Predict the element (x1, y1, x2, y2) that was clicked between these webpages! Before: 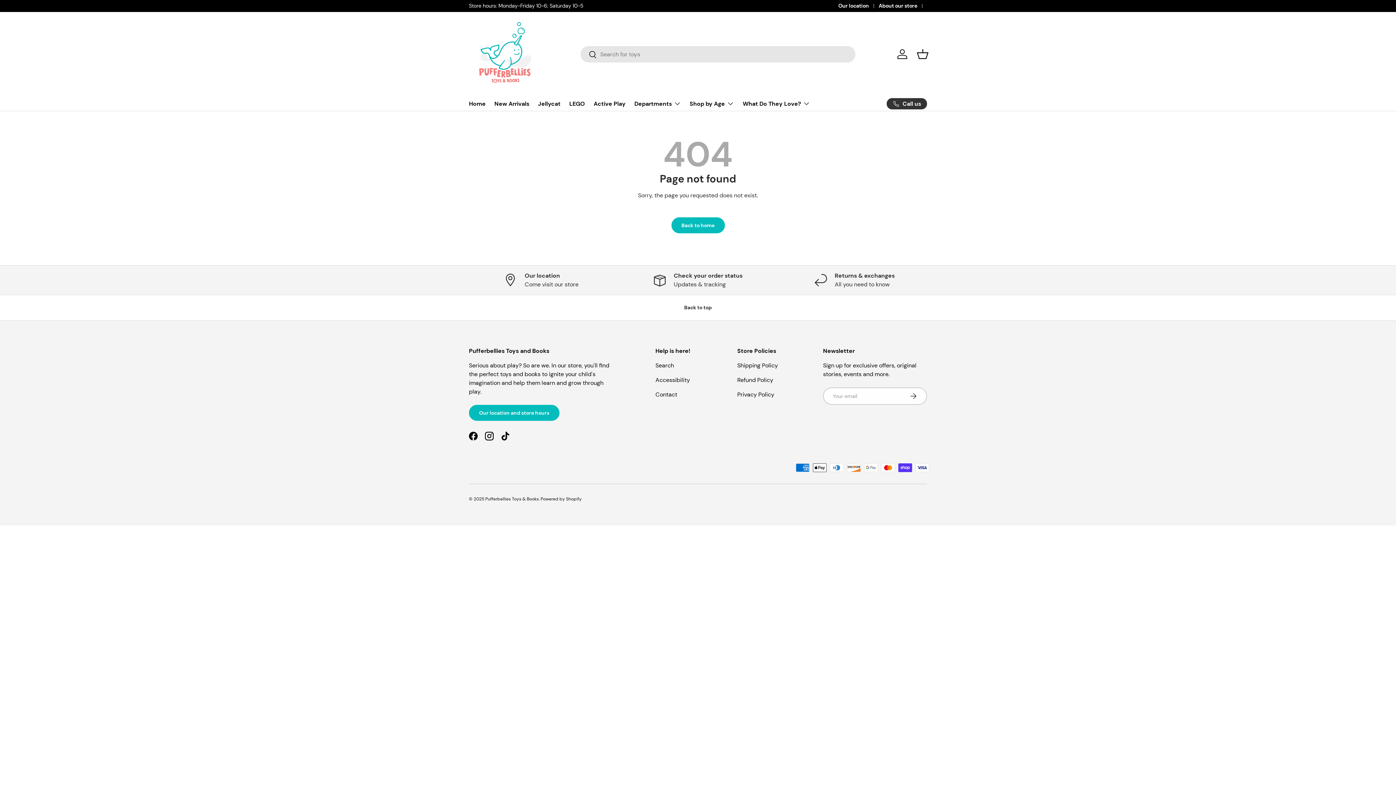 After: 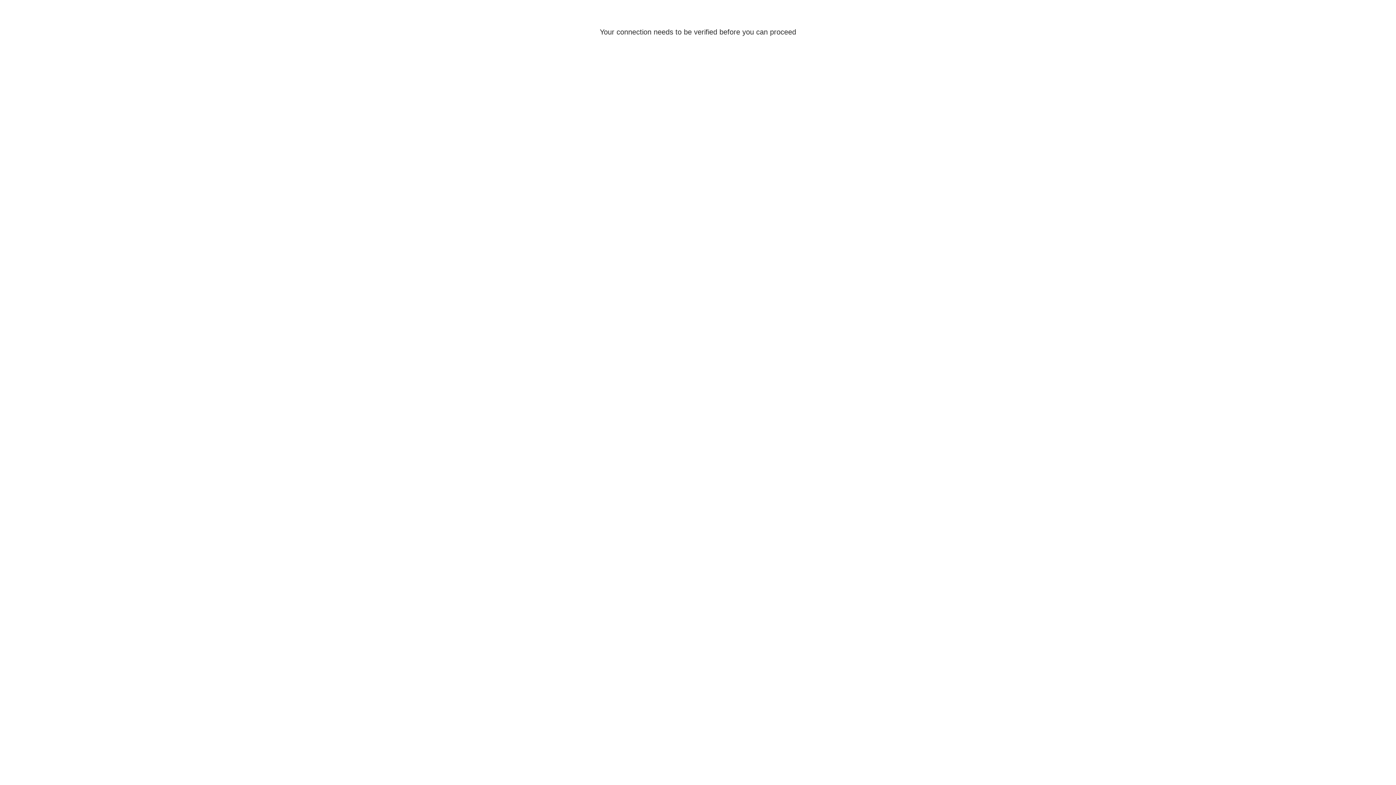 Action: label: Log in bbox: (894, 46, 910, 62)